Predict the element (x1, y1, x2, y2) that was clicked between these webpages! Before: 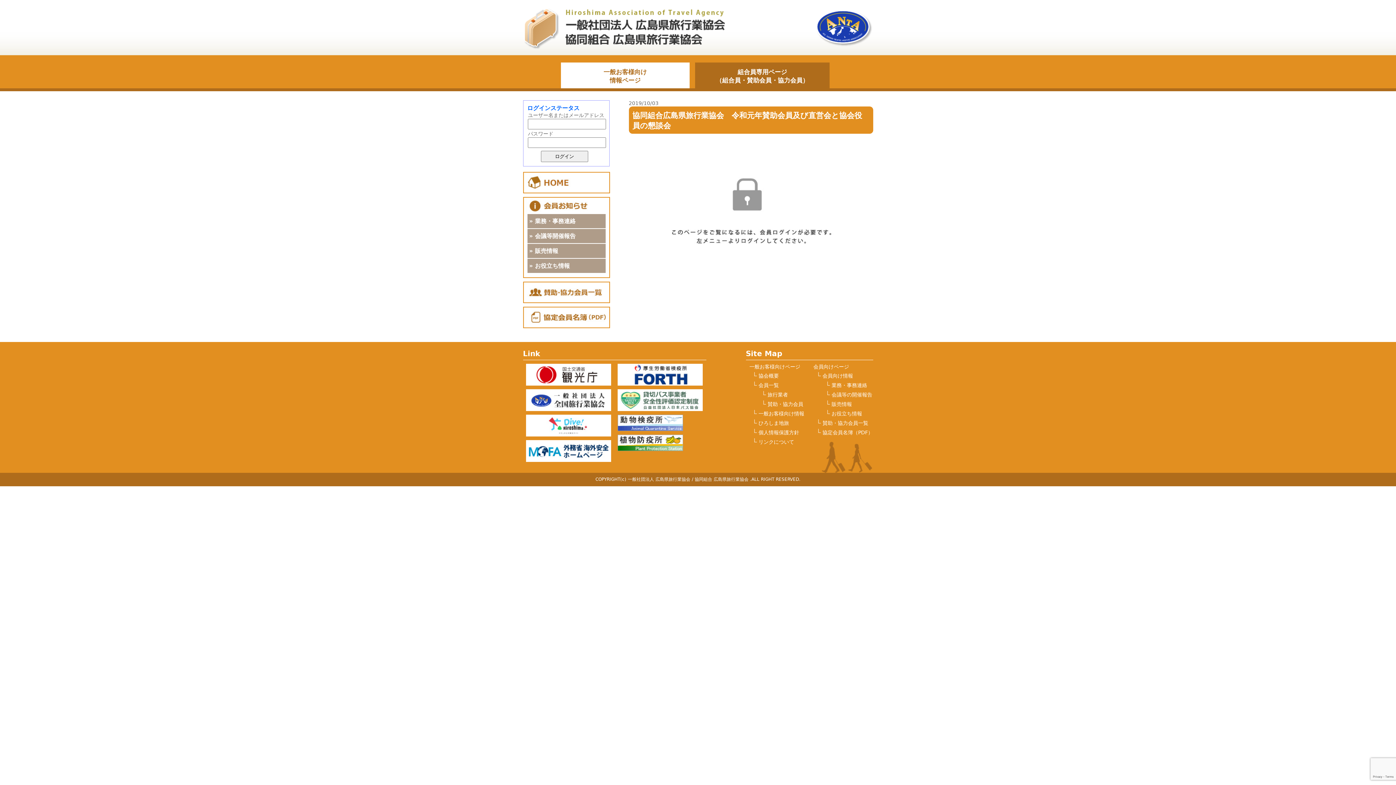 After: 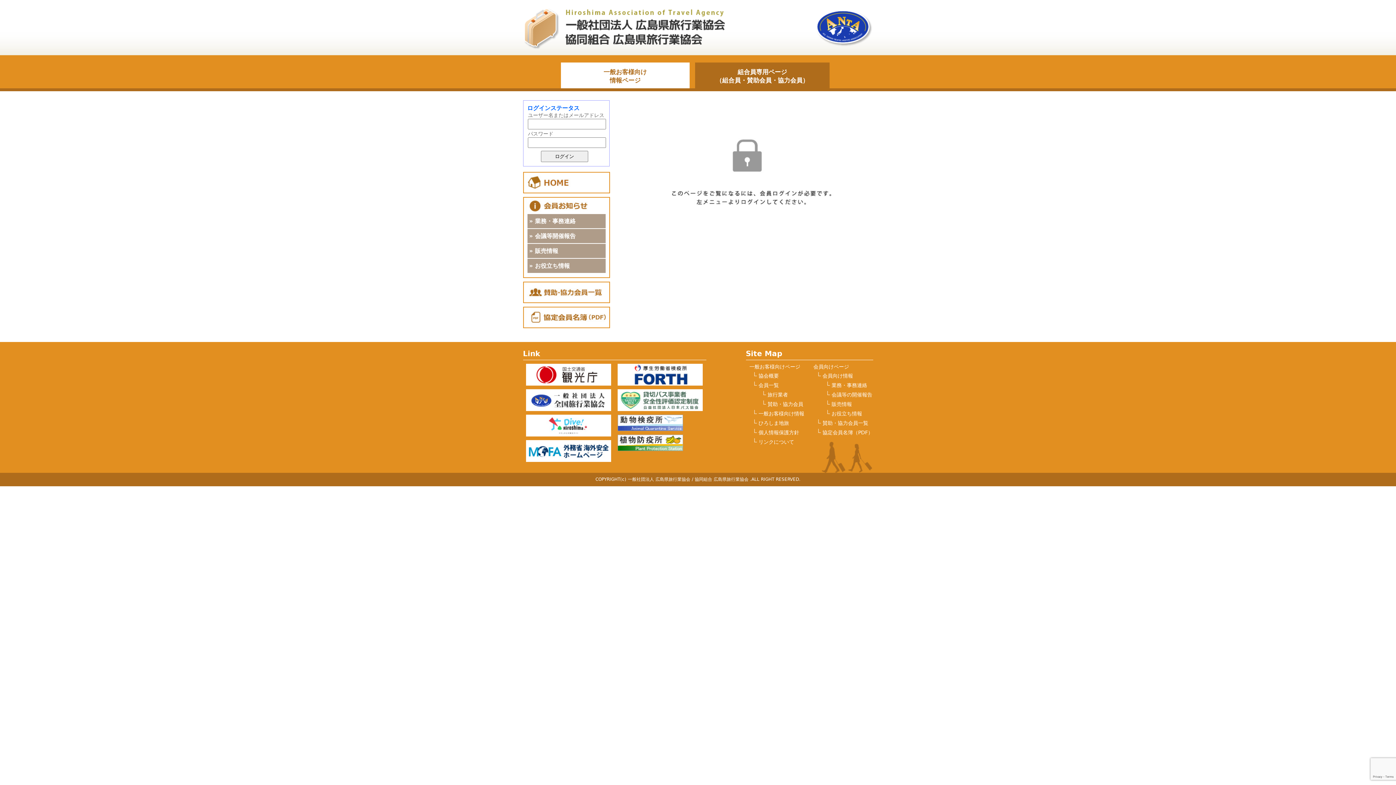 Action: bbox: (523, 186, 609, 192)